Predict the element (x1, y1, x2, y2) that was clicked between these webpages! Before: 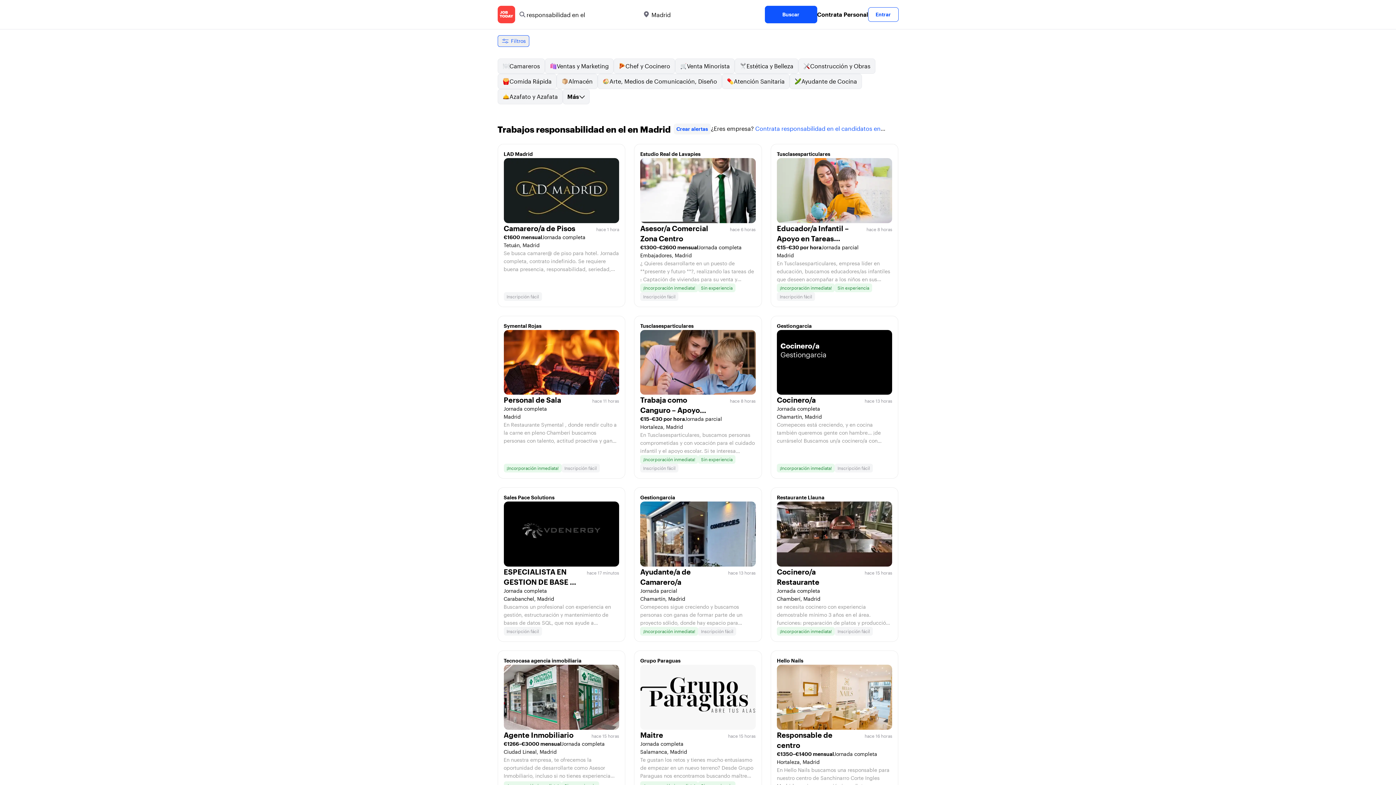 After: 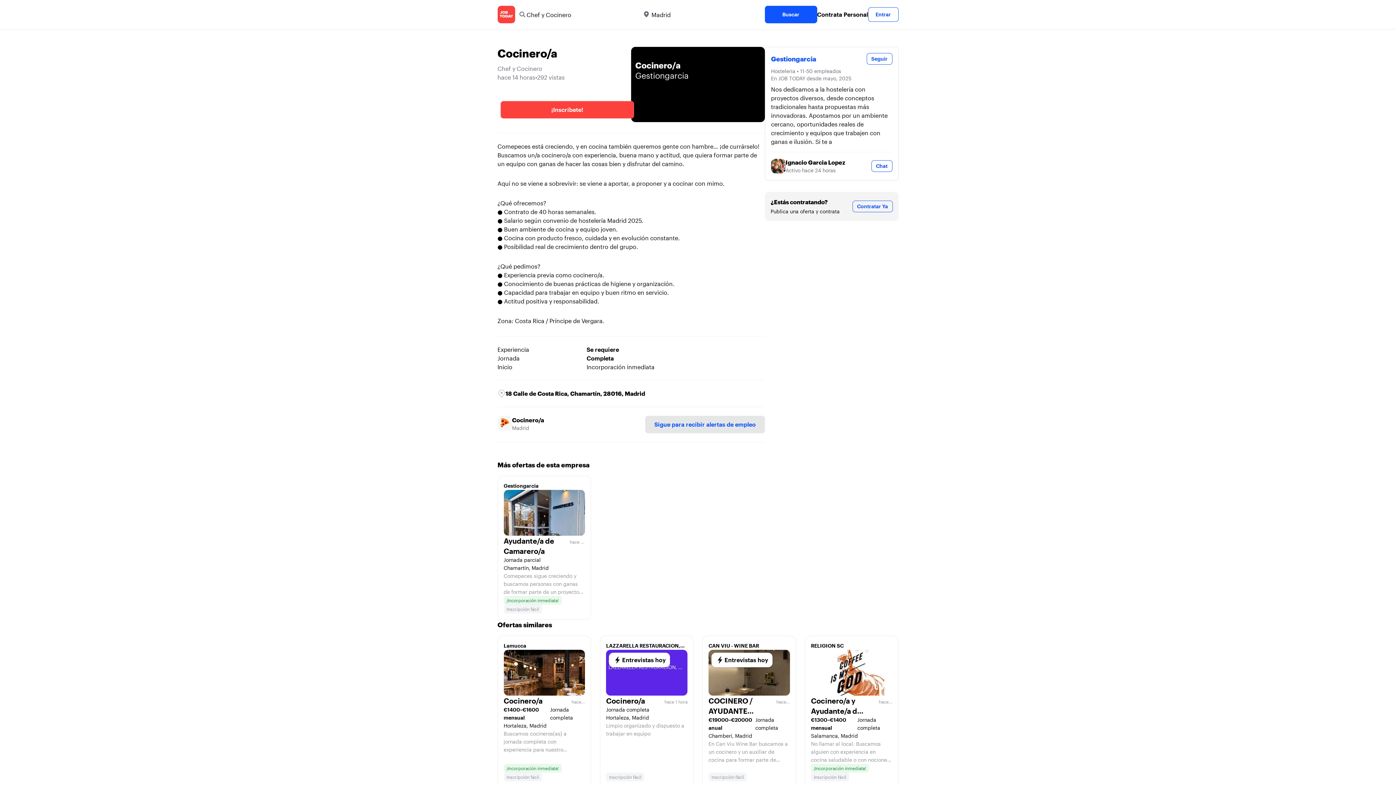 Action: label: Gestiongarcia
Cocinero/a
hace 13 horas
Jornada completa
Chamartín, Madrid

Comepeces está creciendo, y en cocina también queremos gente con hambre… ¡de currárselo! Buscamos un/a cocinero/a con experiencia, buena mano y actitud, que quiera formar parte de un equipo con ganas de hacer las cosas bien y disfrutar del camino. Aquí no se viene a sobrevivir: se viene a aportar, a proponer y a cocinar con mimo. ¿Qué ofrecemos? ● Contrato de 40 horas semanales. ● Salario según convenio de hostelería Madrid 2025. ● Buen ambiente de cocina y equipo joven. ● Cocina con producto fresco, cuidada y en evolución constante. ● Posibilidad real de crecimiento dentro del grupo. ¿Qué pedimos? ● Experiencia previa como cocinero/a. ● Conocimiento de buenas prácticas de higiene y organización. ● Capacidad para trabajar en equipo y buen ritmo en servicio. ● Actitud positiva y responsabilidad. Zona: Costa Rica / Príncipe de Vergara.

¡Incorporación inmediata!
Inscripción fácil bbox: (770, 315, 898, 479)